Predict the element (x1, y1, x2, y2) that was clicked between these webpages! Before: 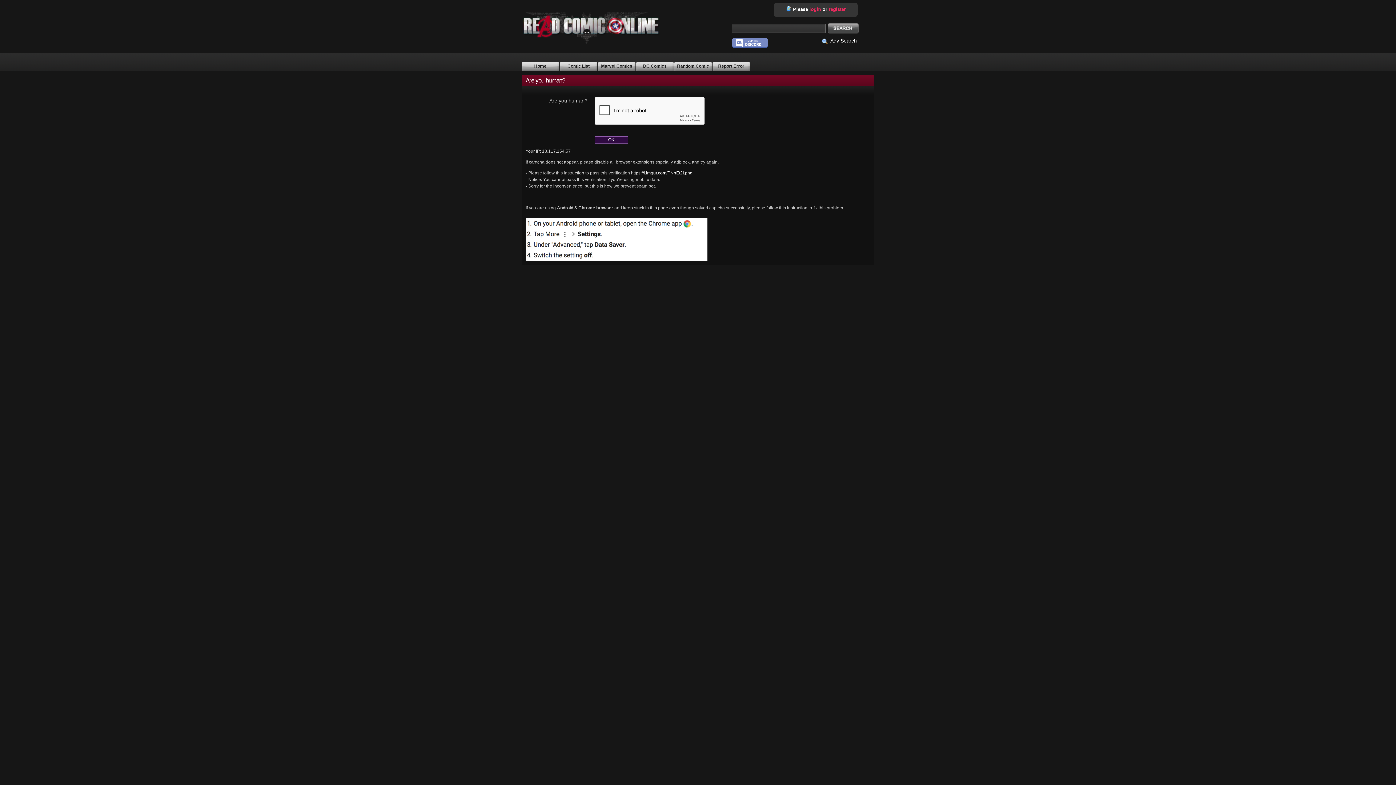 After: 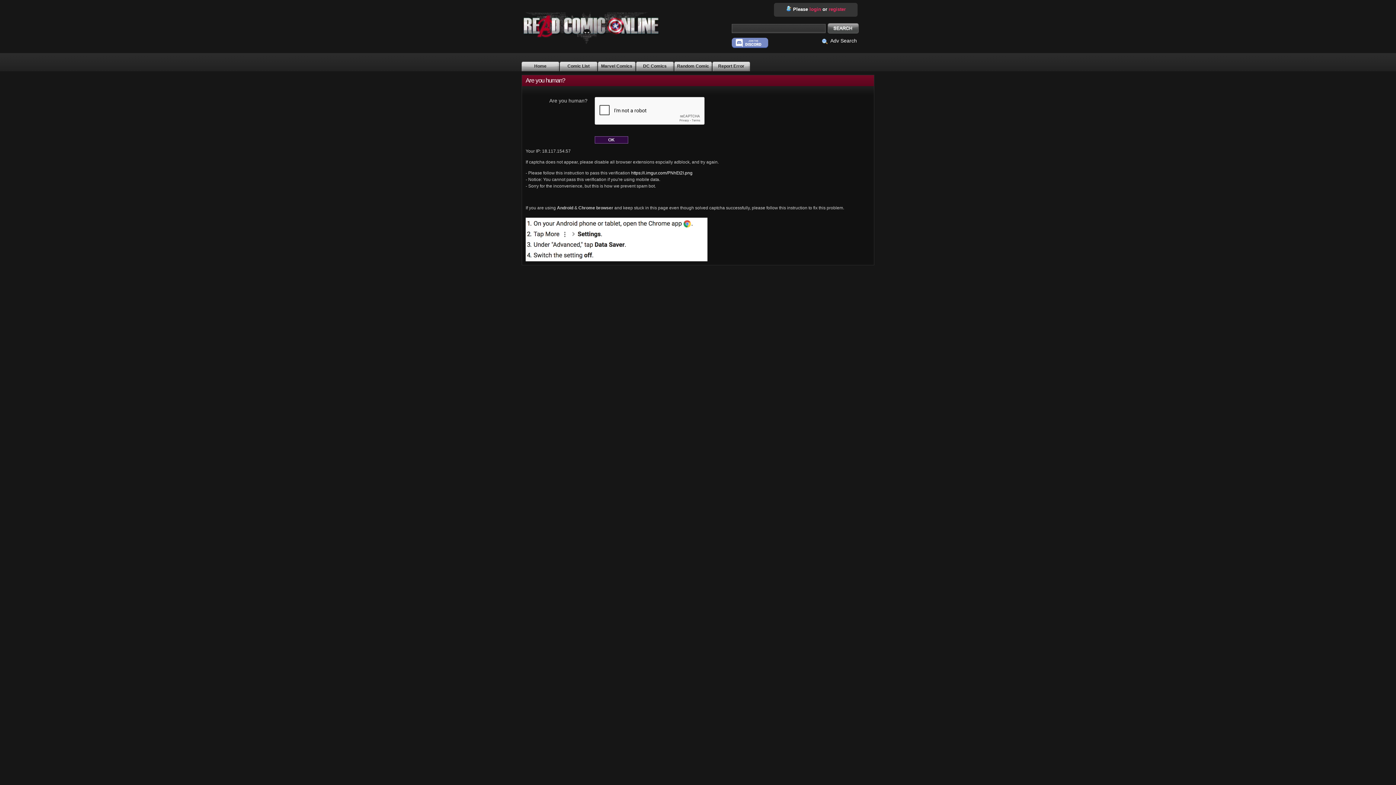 Action: bbox: (732, 43, 768, 49)